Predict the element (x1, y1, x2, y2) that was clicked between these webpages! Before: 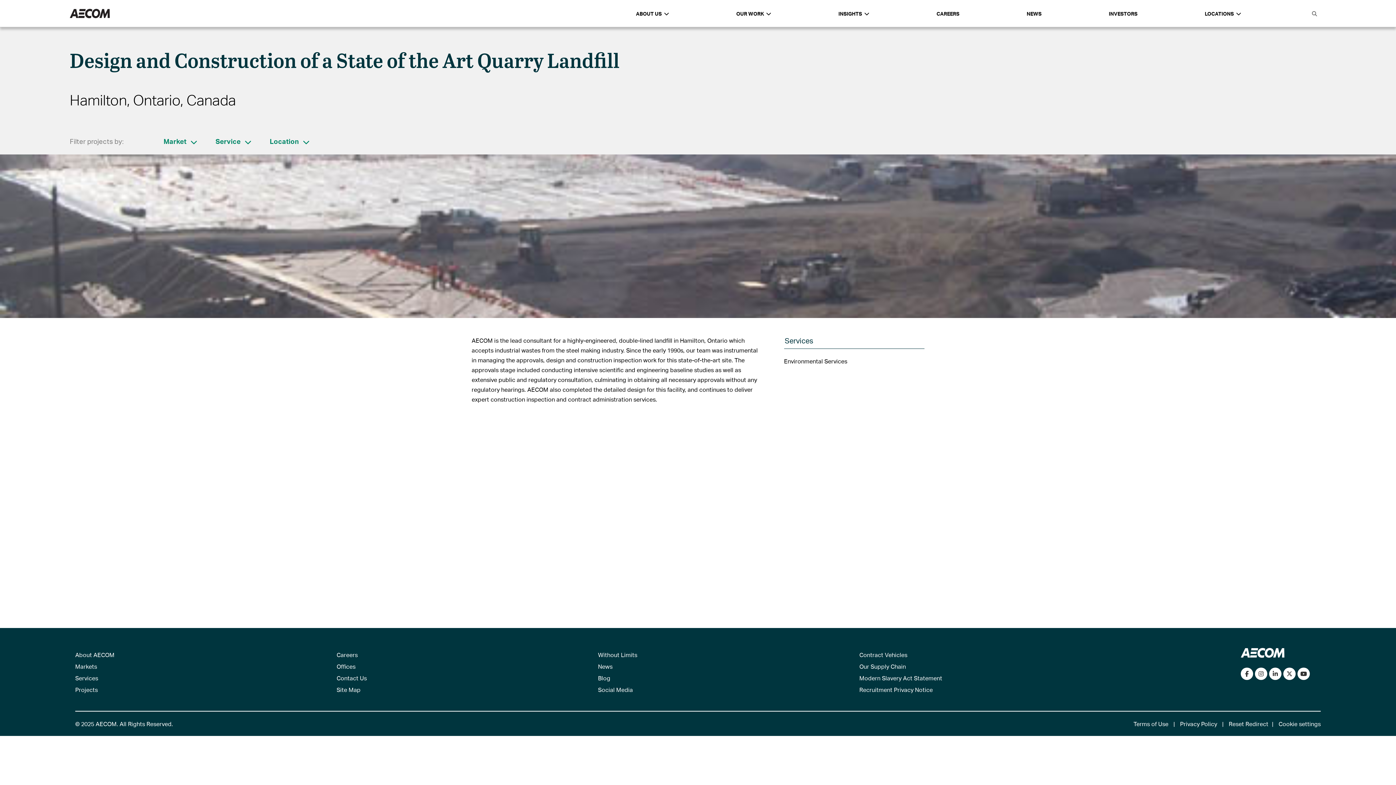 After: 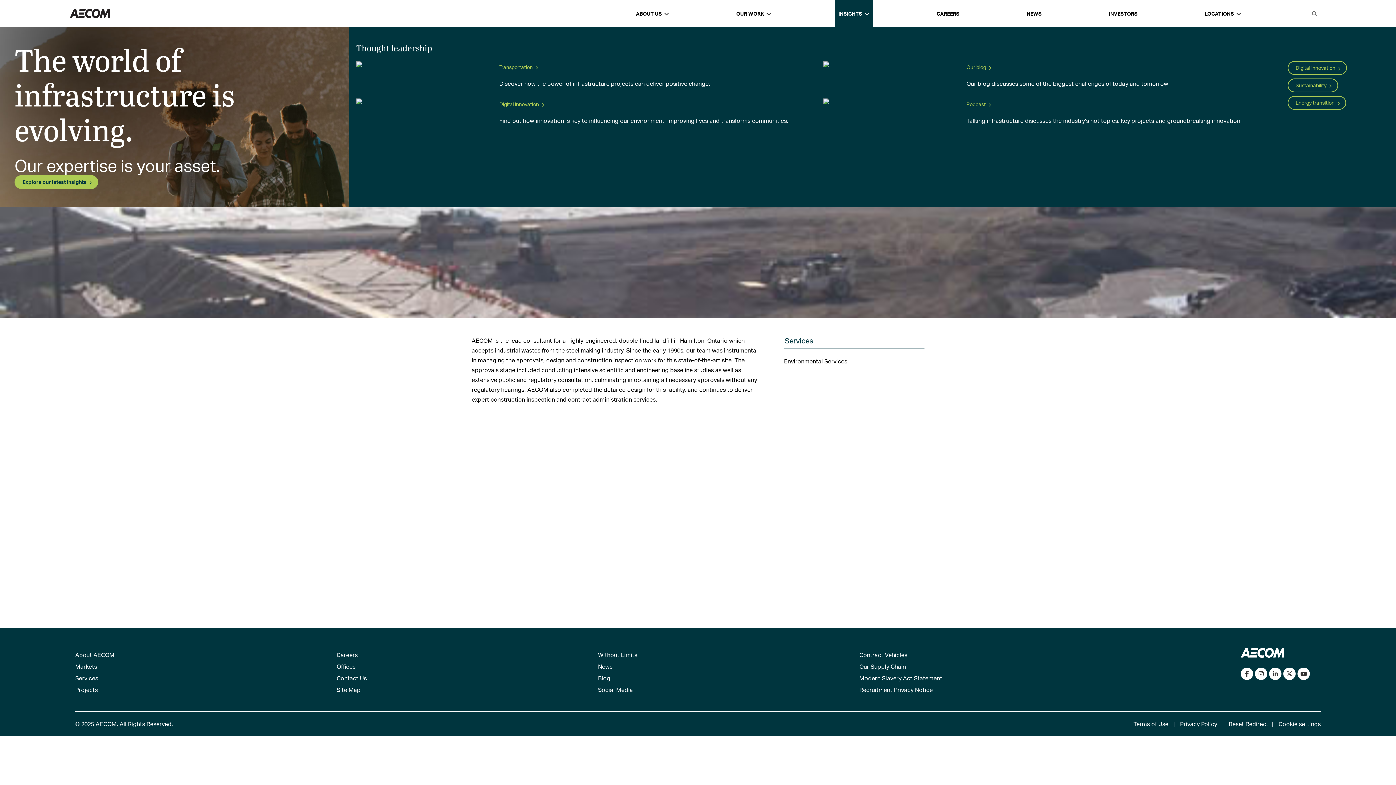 Action: label: INSIGHTS bbox: (834, 0, 873, 27)